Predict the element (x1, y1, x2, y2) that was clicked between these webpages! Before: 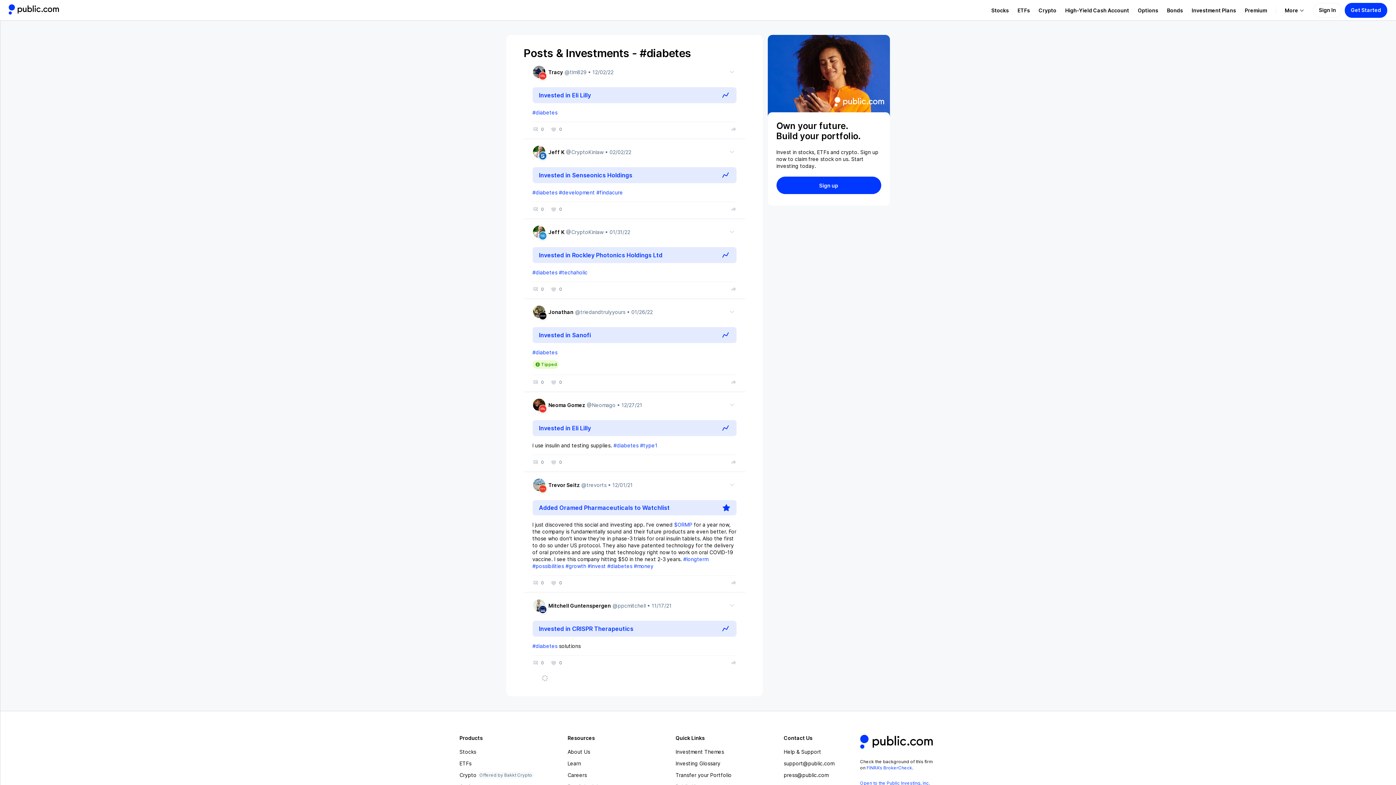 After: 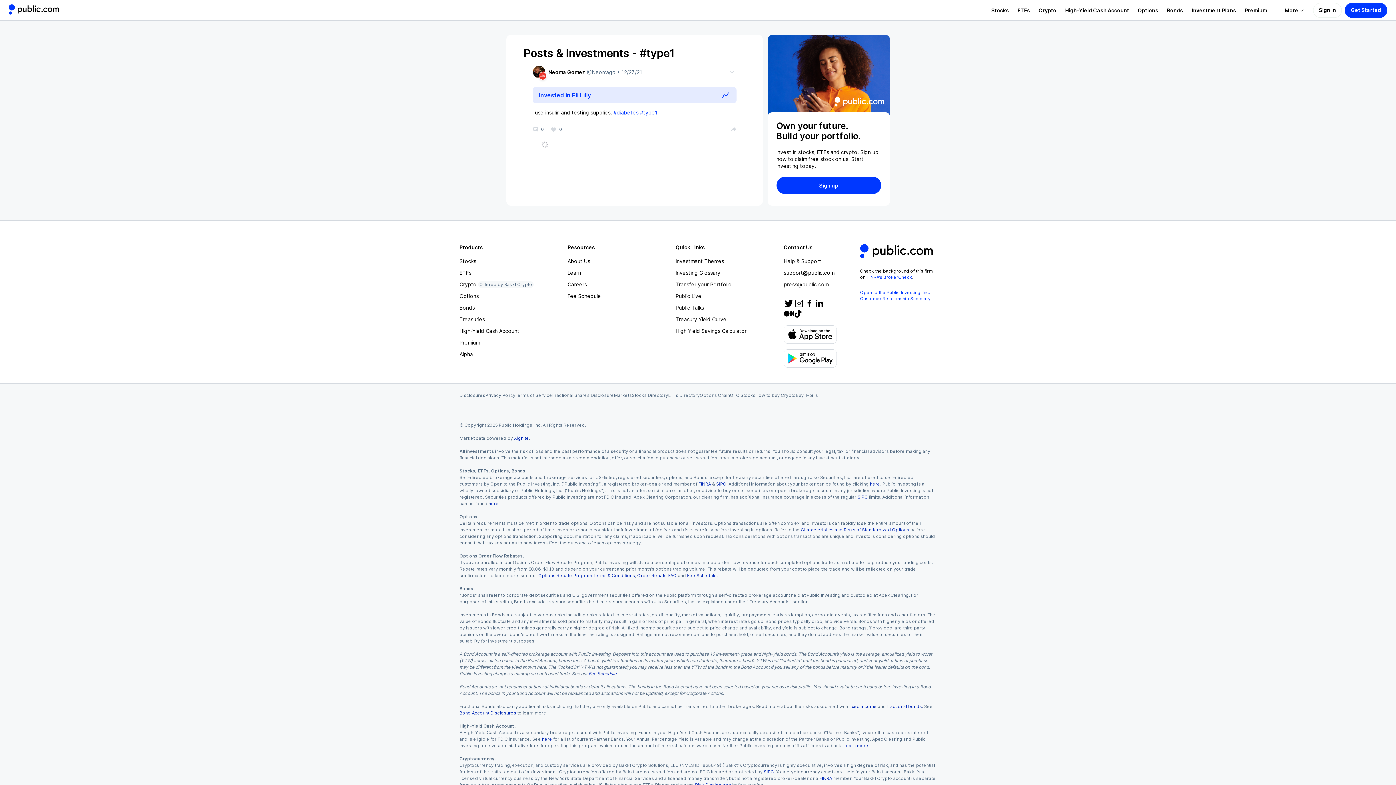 Action: label: #type1 bbox: (640, 442, 657, 449)